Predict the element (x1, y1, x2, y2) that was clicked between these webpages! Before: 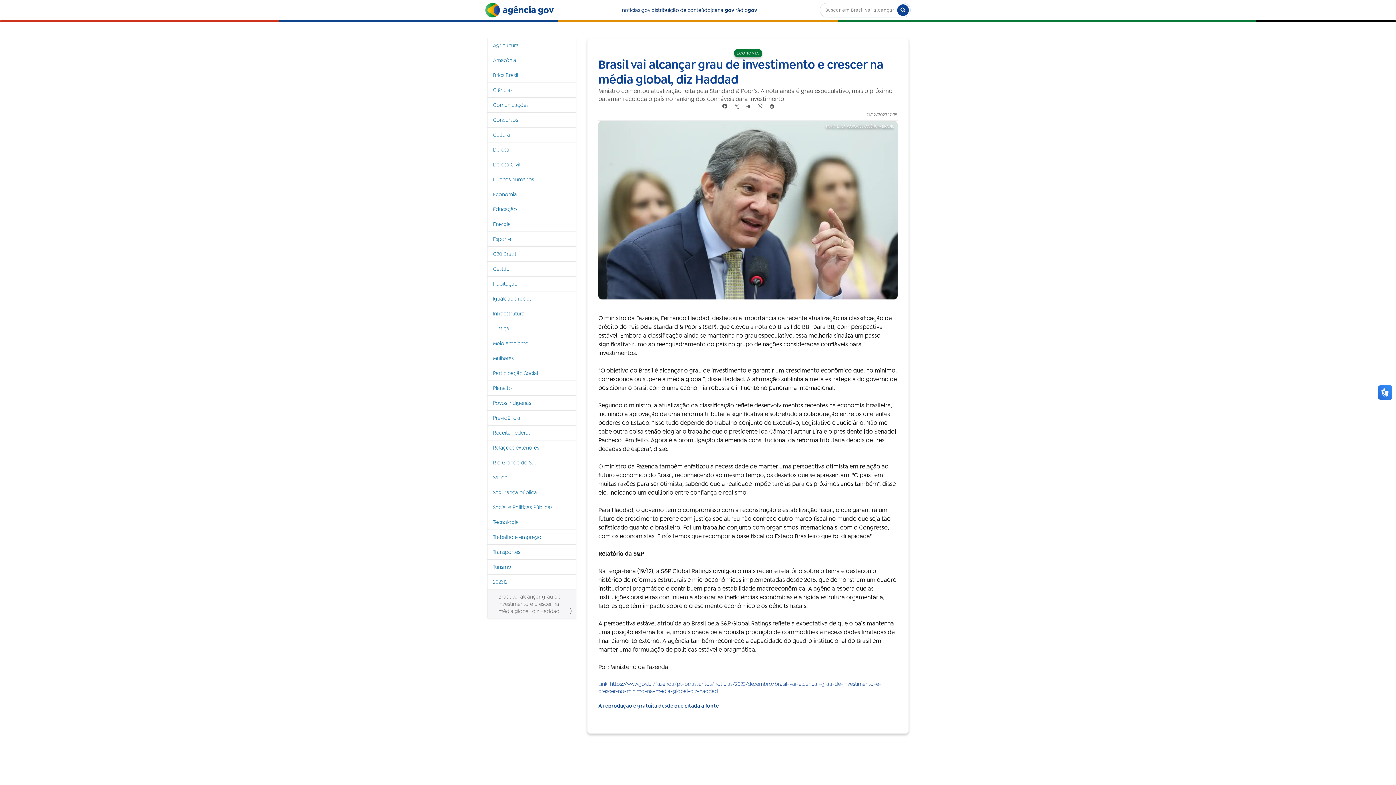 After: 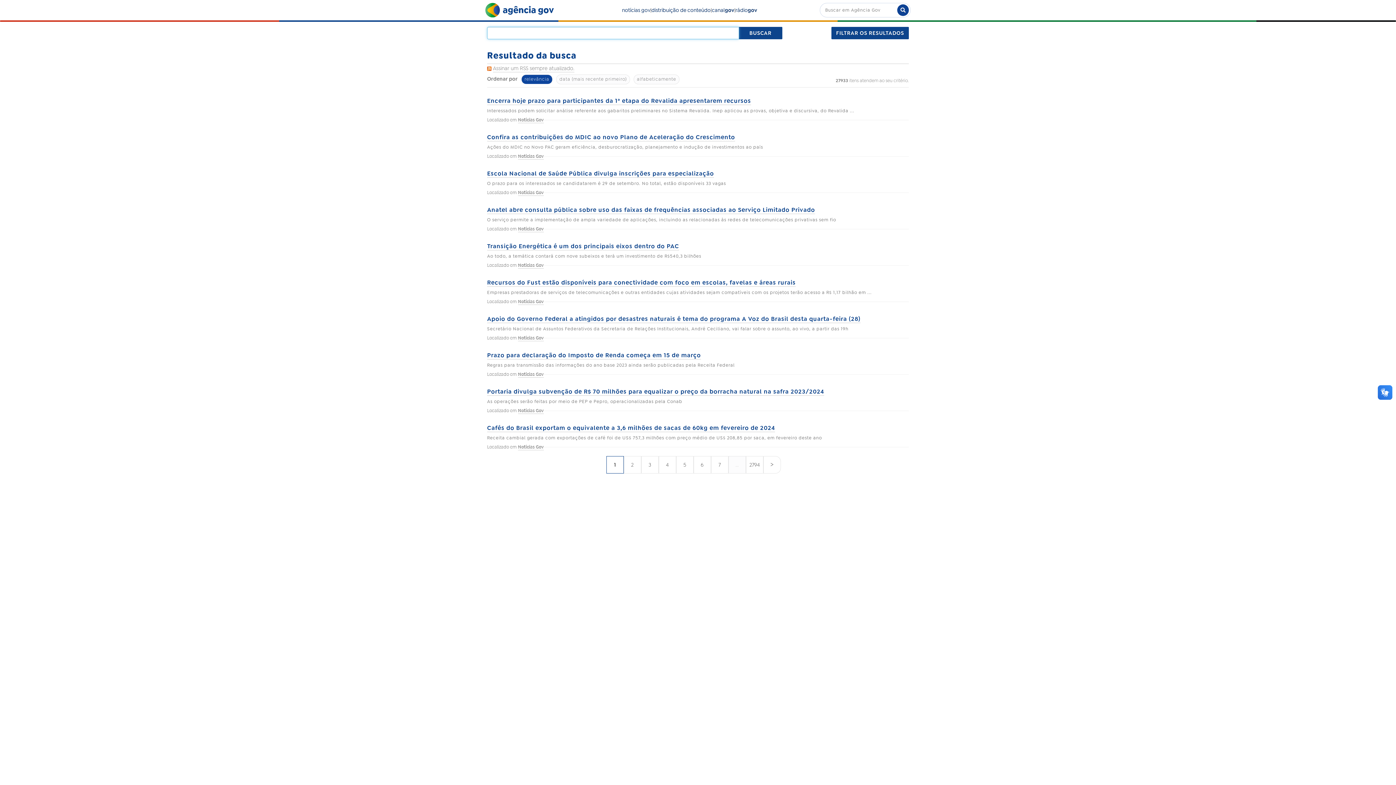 Action: bbox: (897, 4, 909, 16)